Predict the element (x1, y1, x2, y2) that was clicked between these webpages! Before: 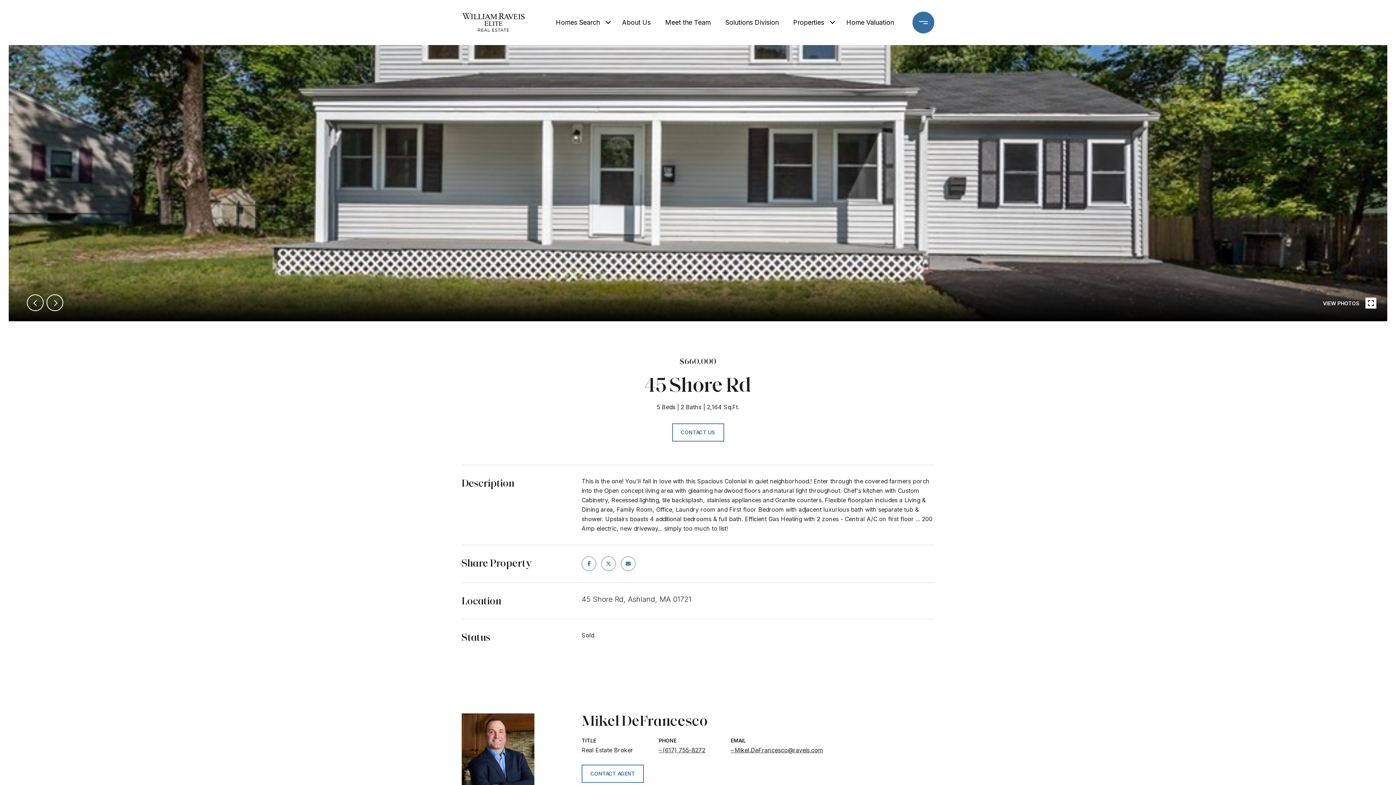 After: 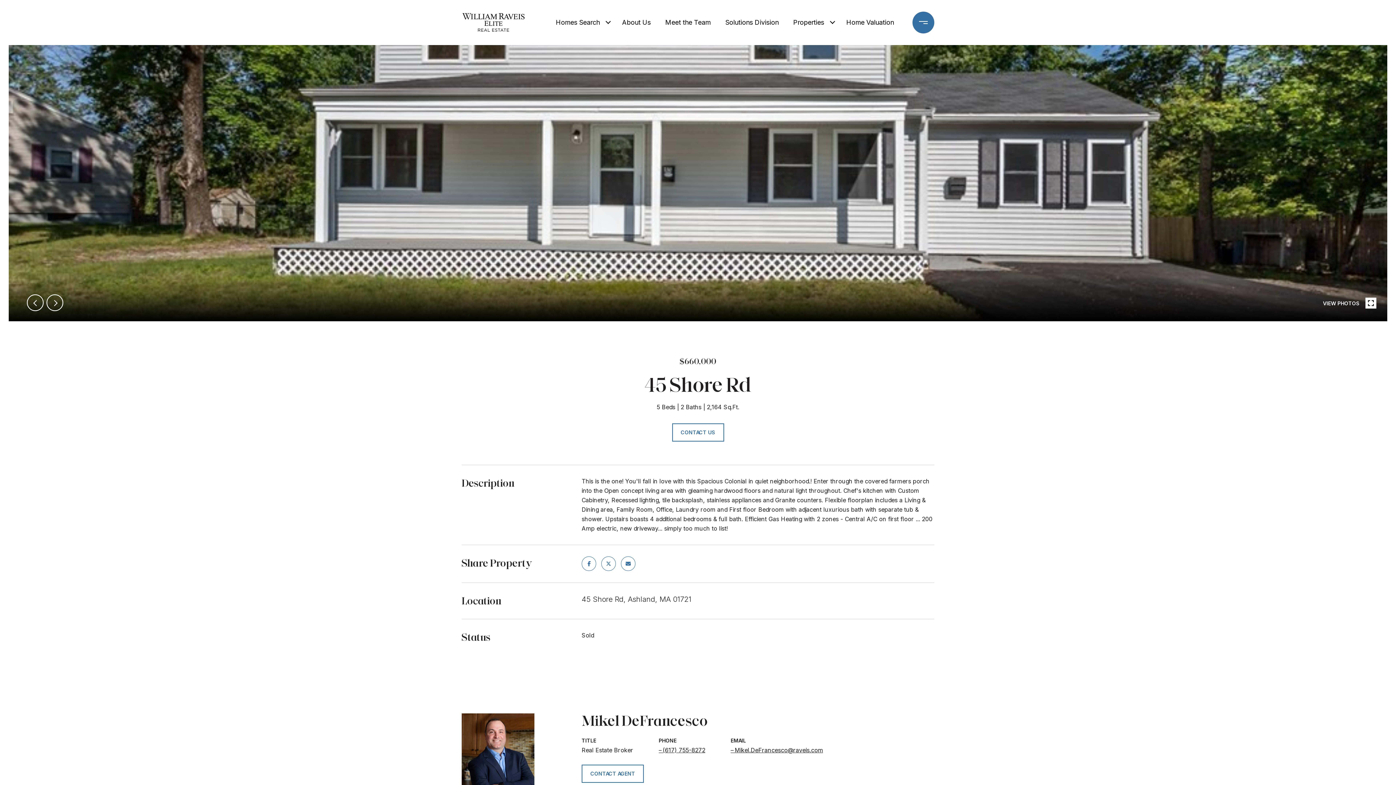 Action: label: Properties bbox: (789, 10, 828, 34)